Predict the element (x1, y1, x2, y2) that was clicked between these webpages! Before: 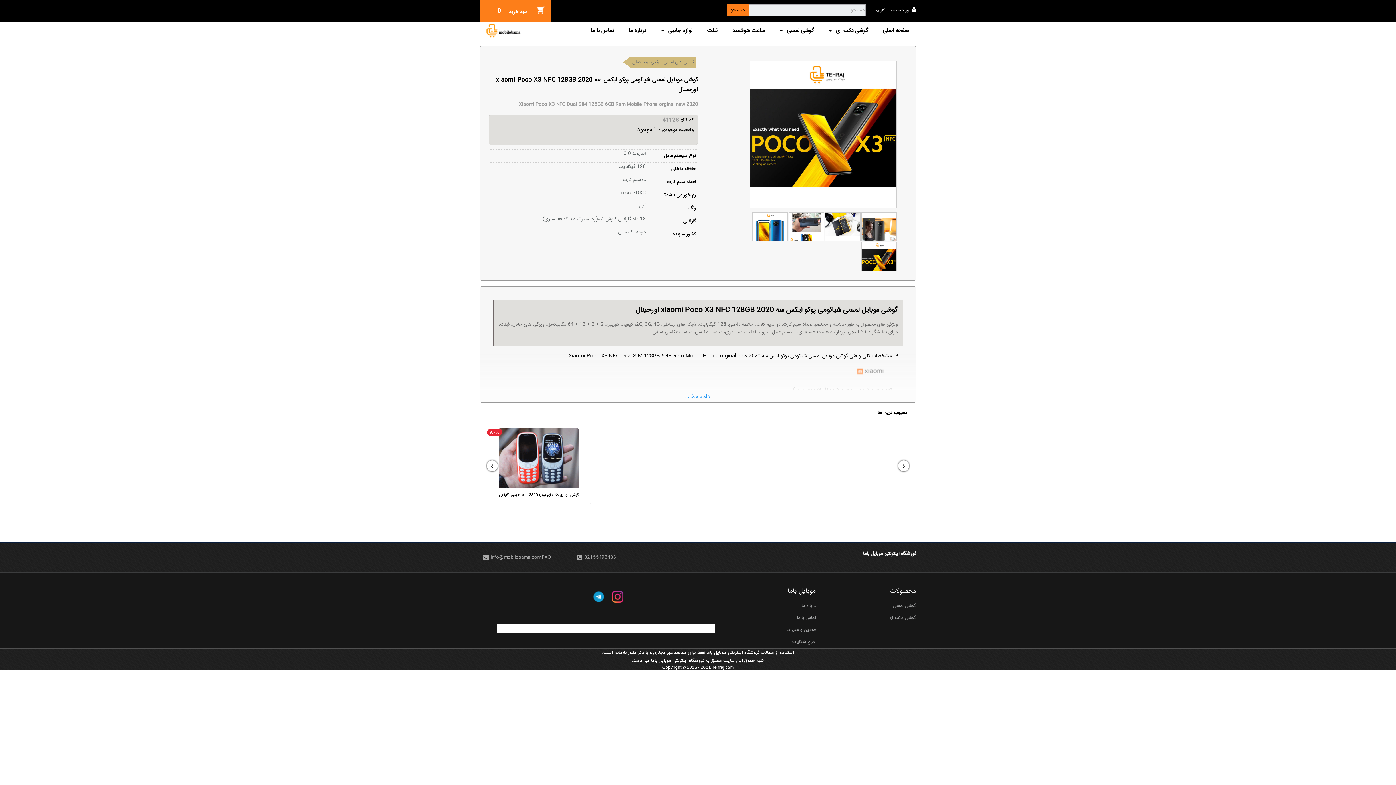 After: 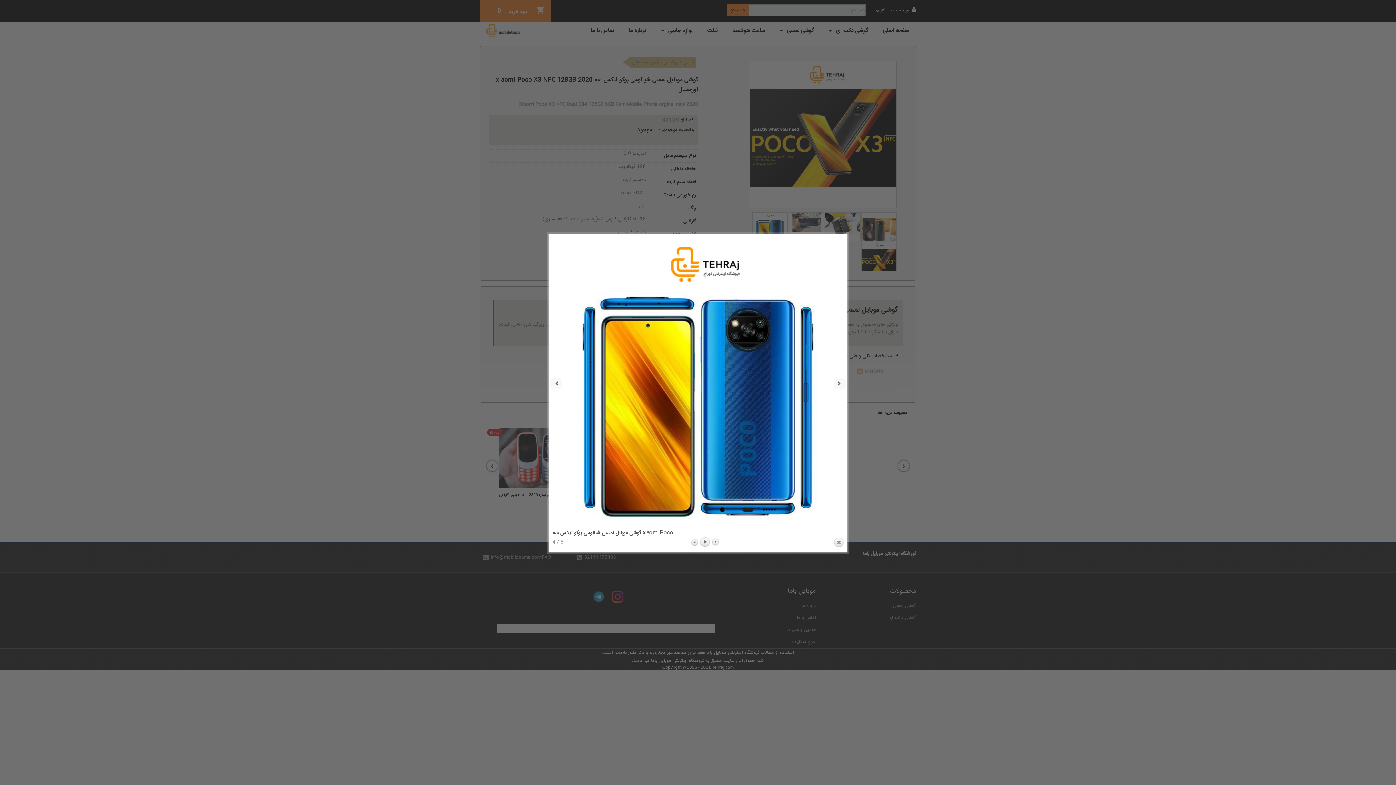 Action: bbox: (752, 212, 788, 241)